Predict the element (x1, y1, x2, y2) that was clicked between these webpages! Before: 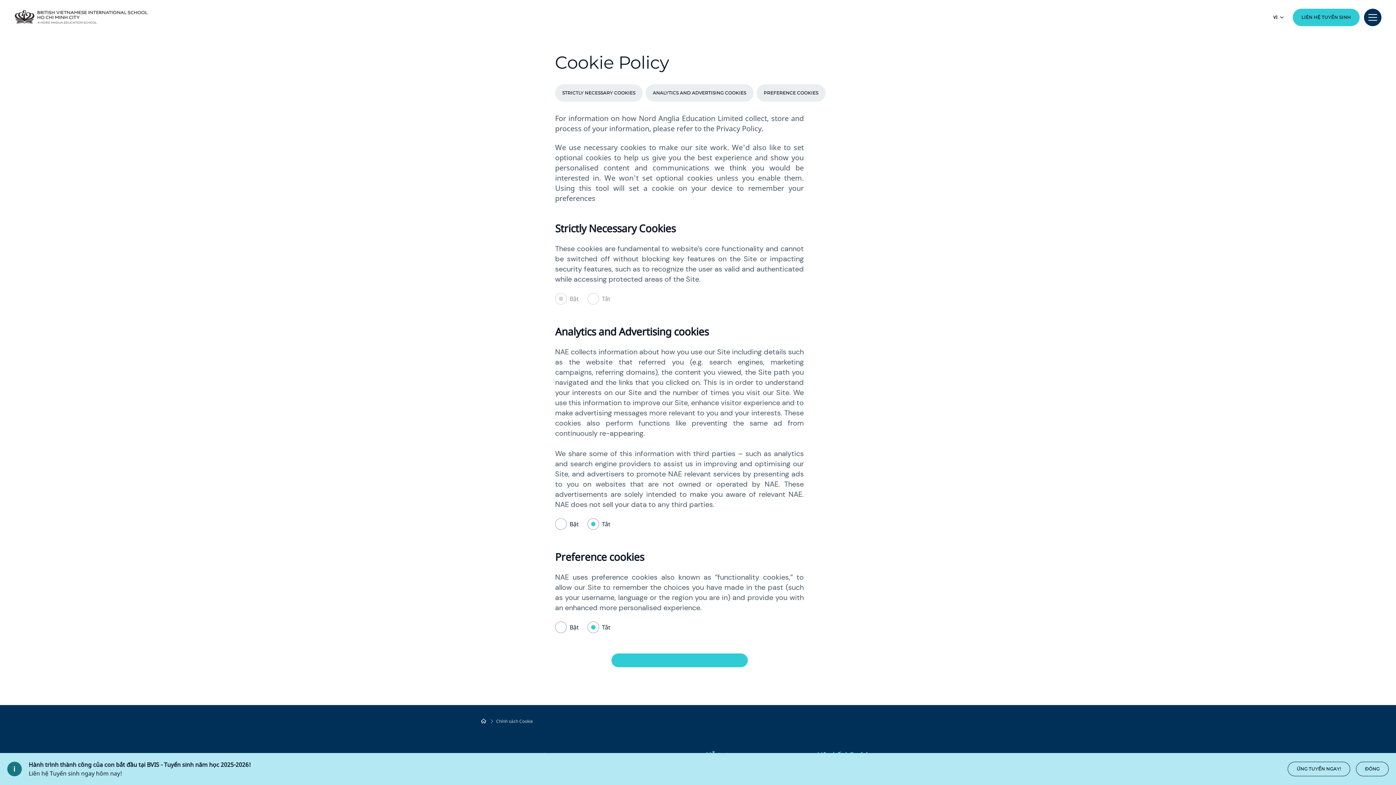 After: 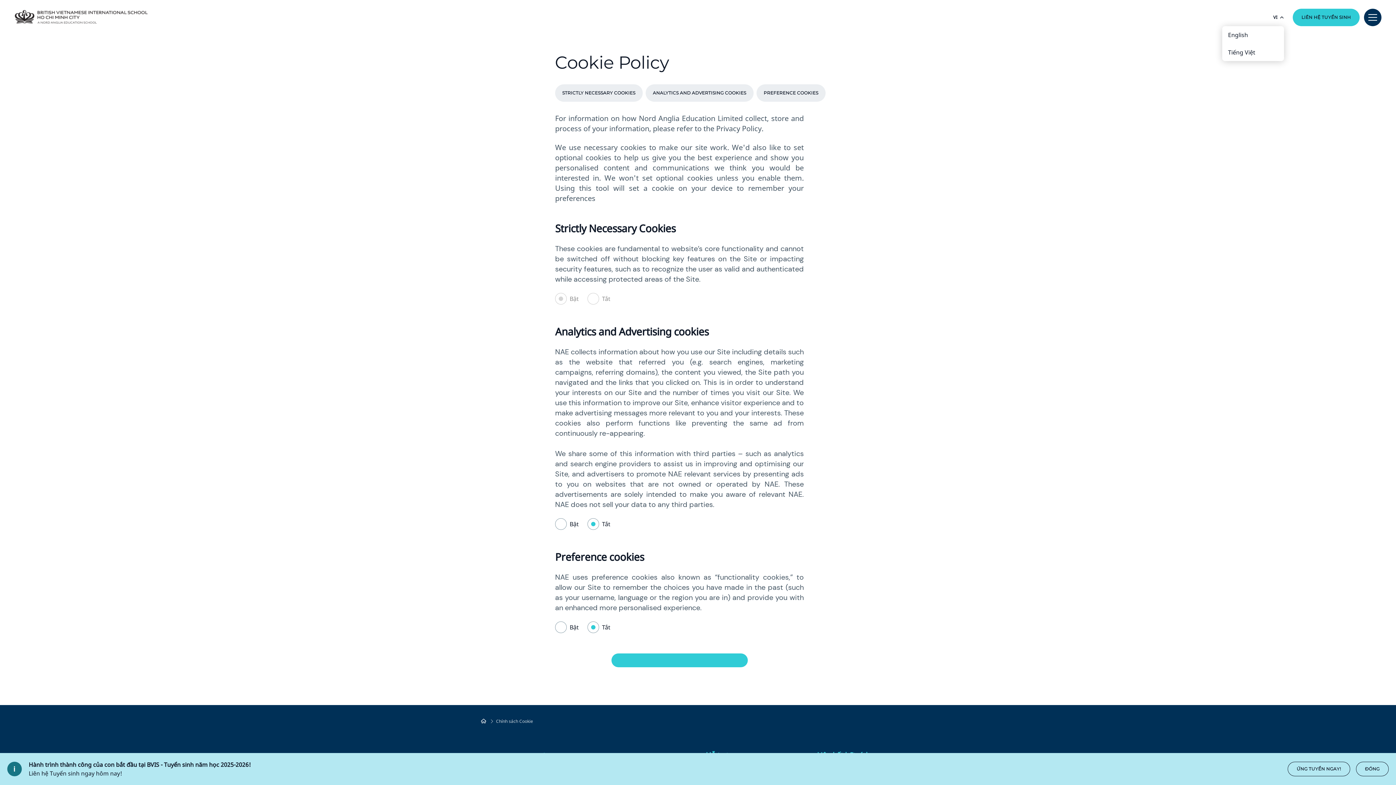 Action: label: VI bbox: (1273, 14, 1284, 20)